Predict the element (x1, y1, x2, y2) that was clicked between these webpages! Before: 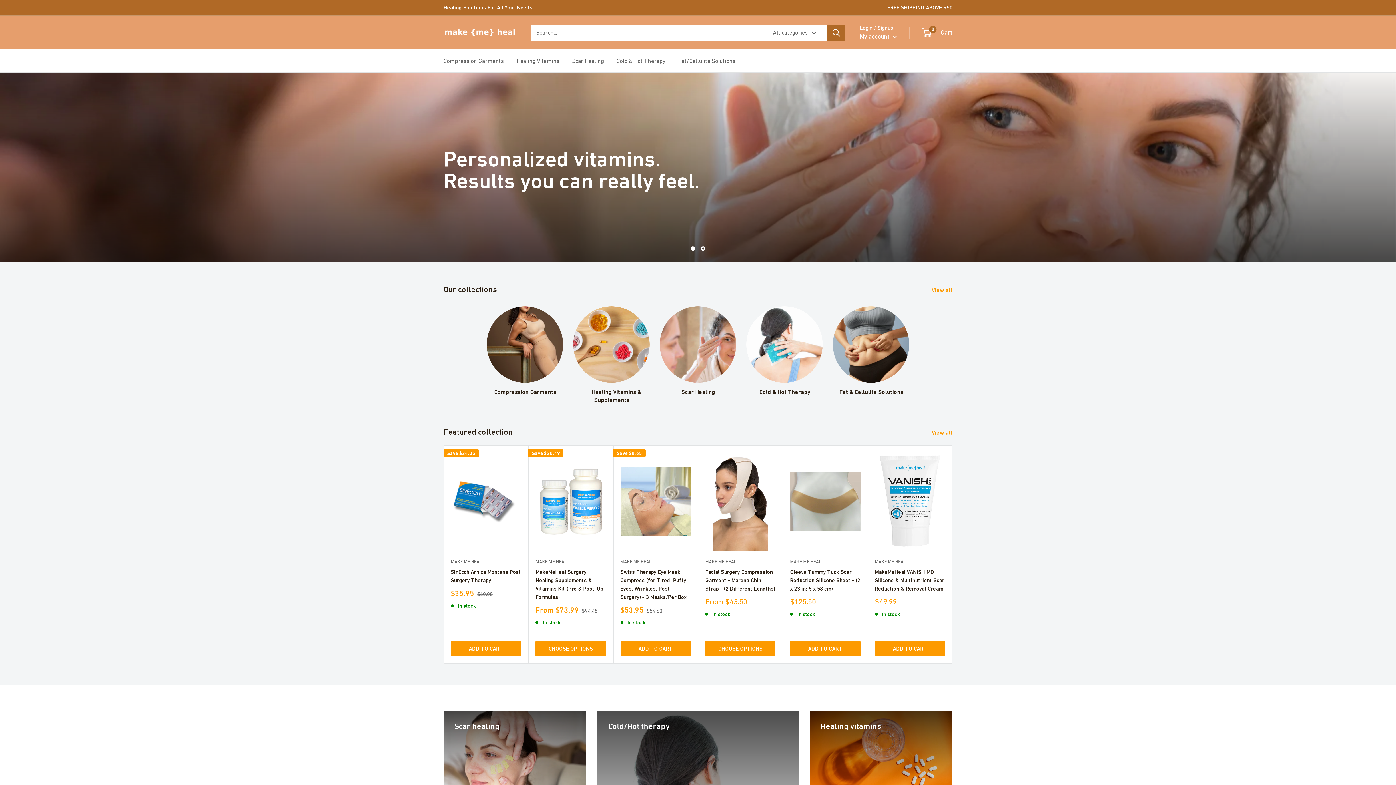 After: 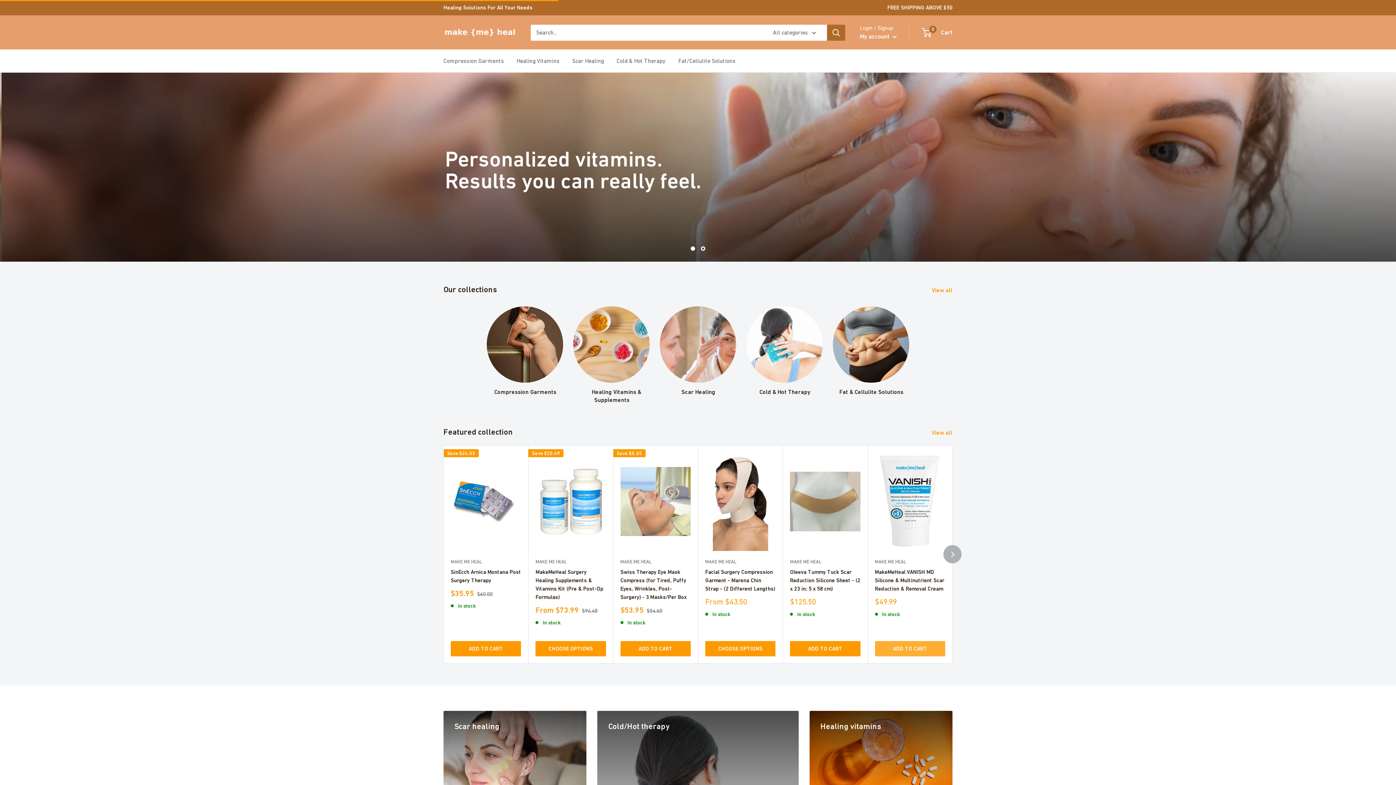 Action: bbox: (875, 641, 945, 656) label: ADD TO CART